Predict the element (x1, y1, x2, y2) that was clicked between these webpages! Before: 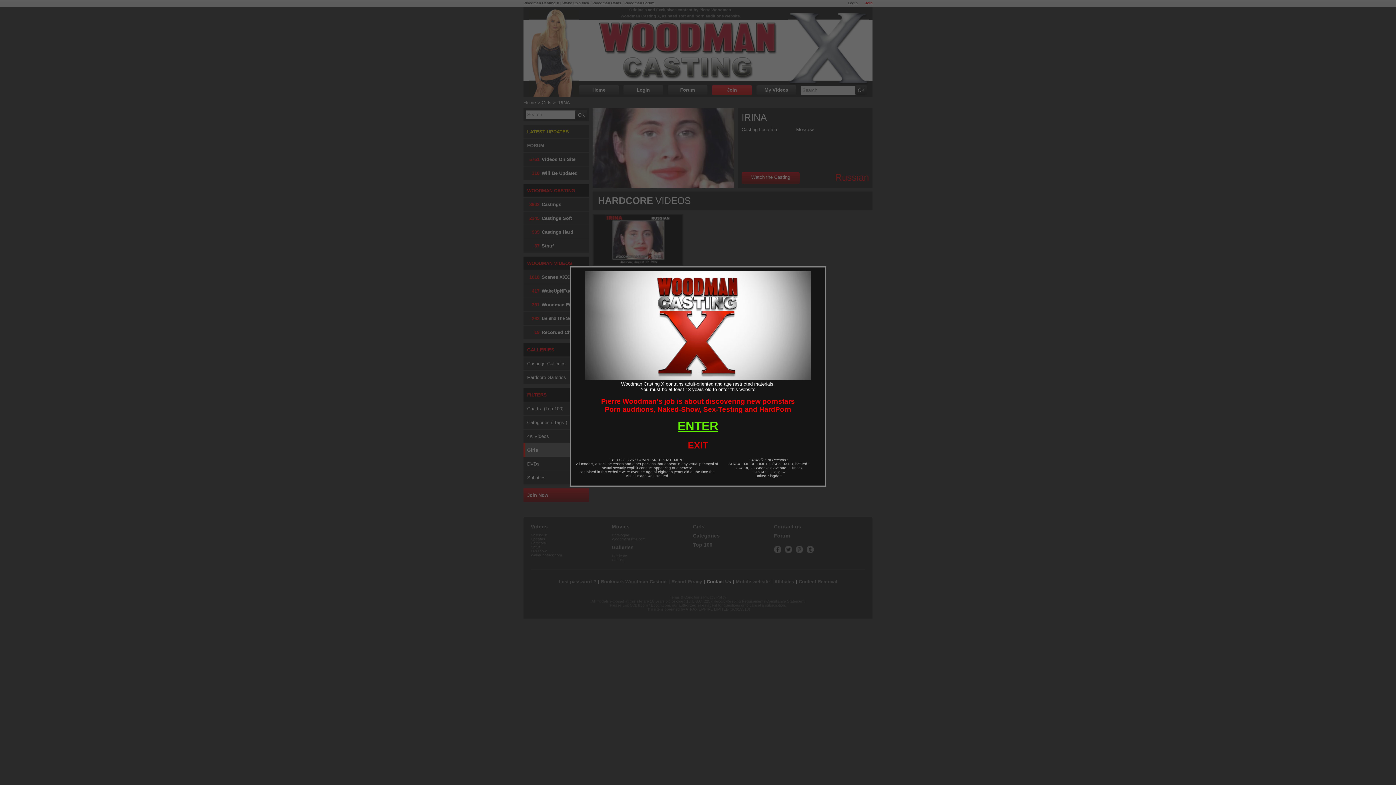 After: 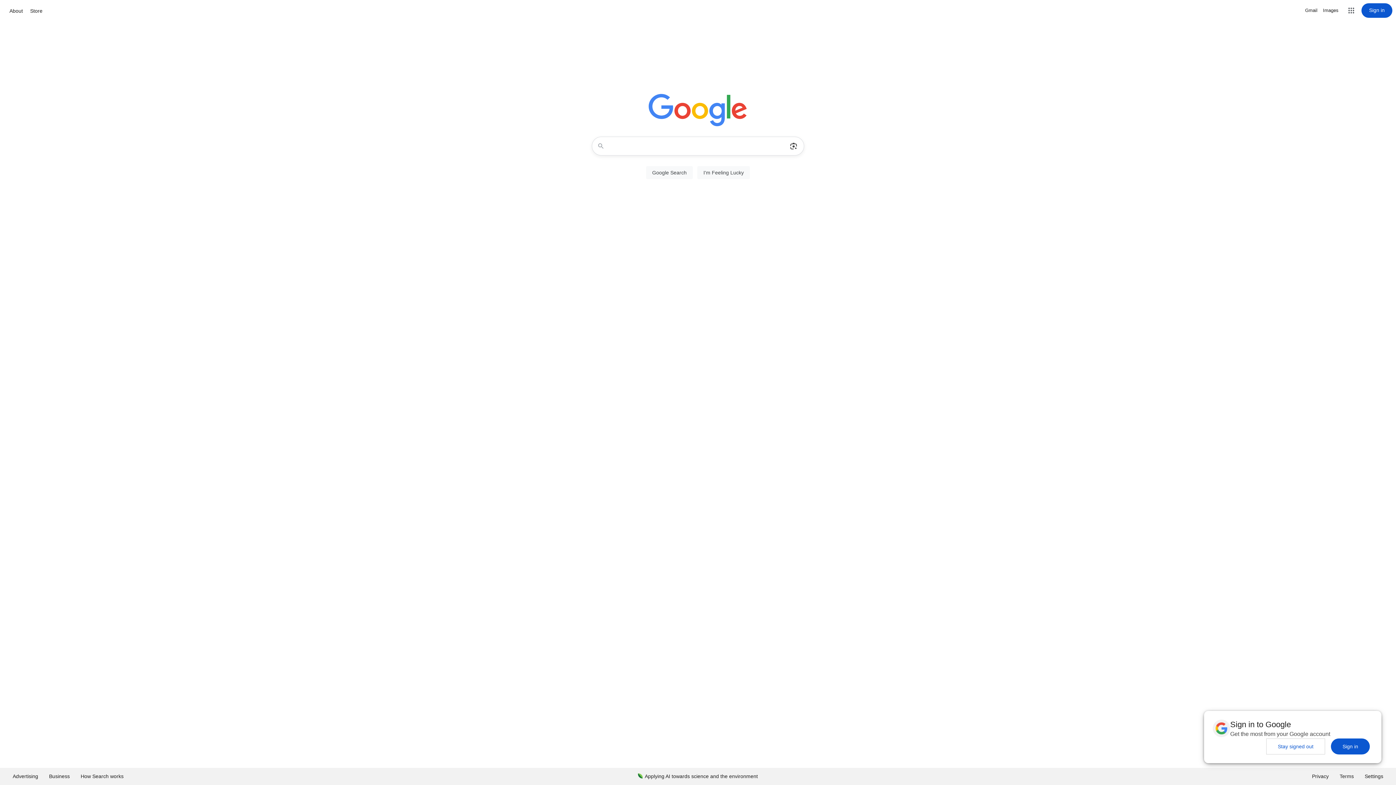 Action: label: EXIT bbox: (688, 440, 708, 450)